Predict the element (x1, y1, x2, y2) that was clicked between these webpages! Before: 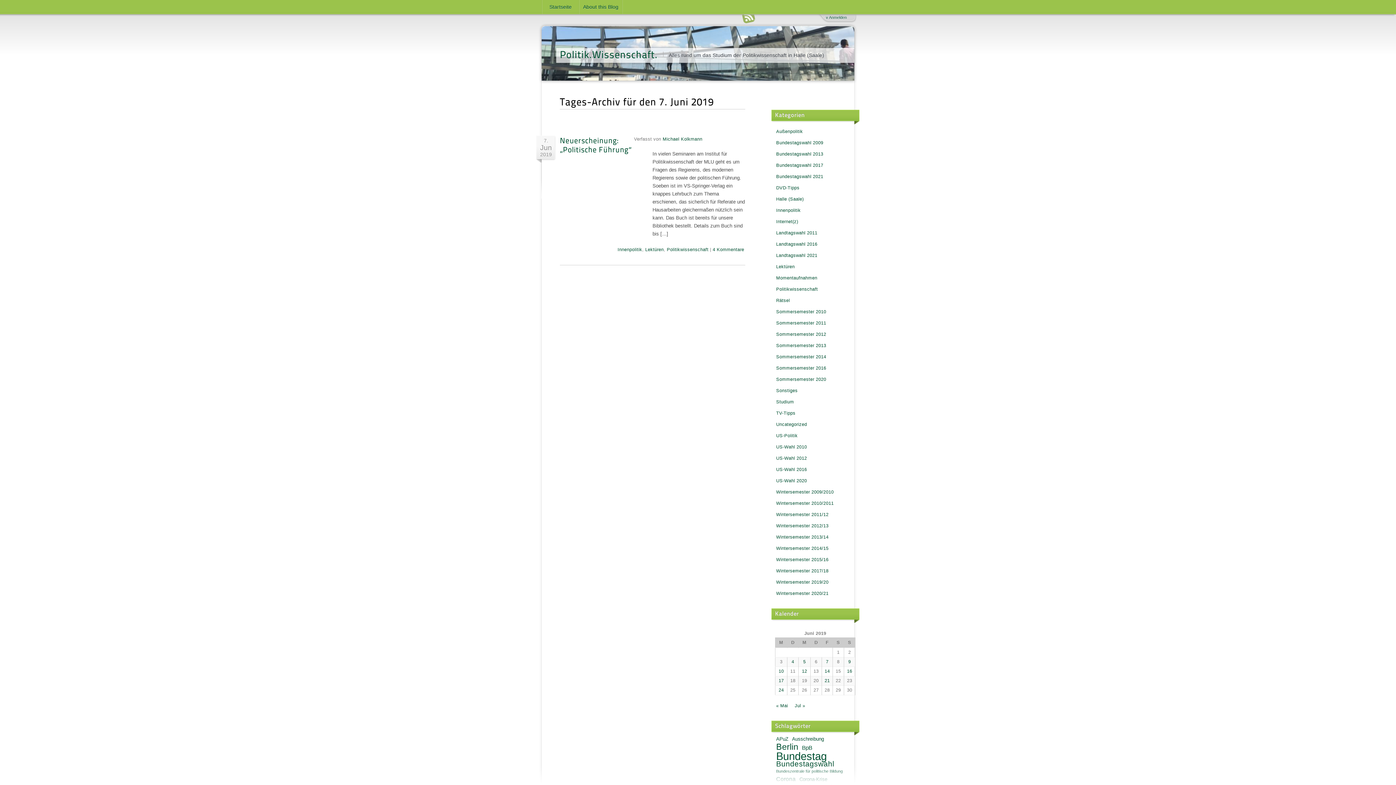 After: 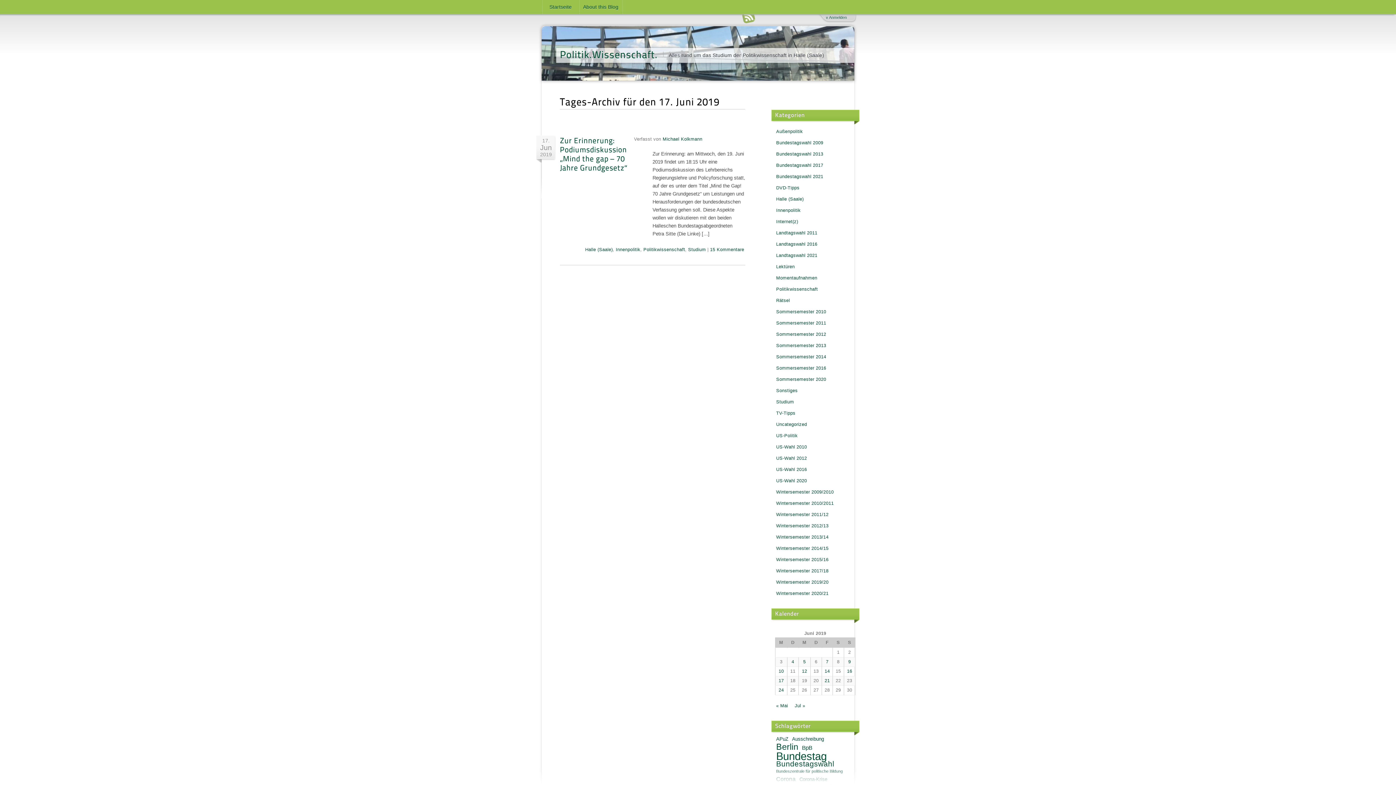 Action: bbox: (777, 677, 785, 684) label: Beiträge veröffentlicht am 17. June 2019